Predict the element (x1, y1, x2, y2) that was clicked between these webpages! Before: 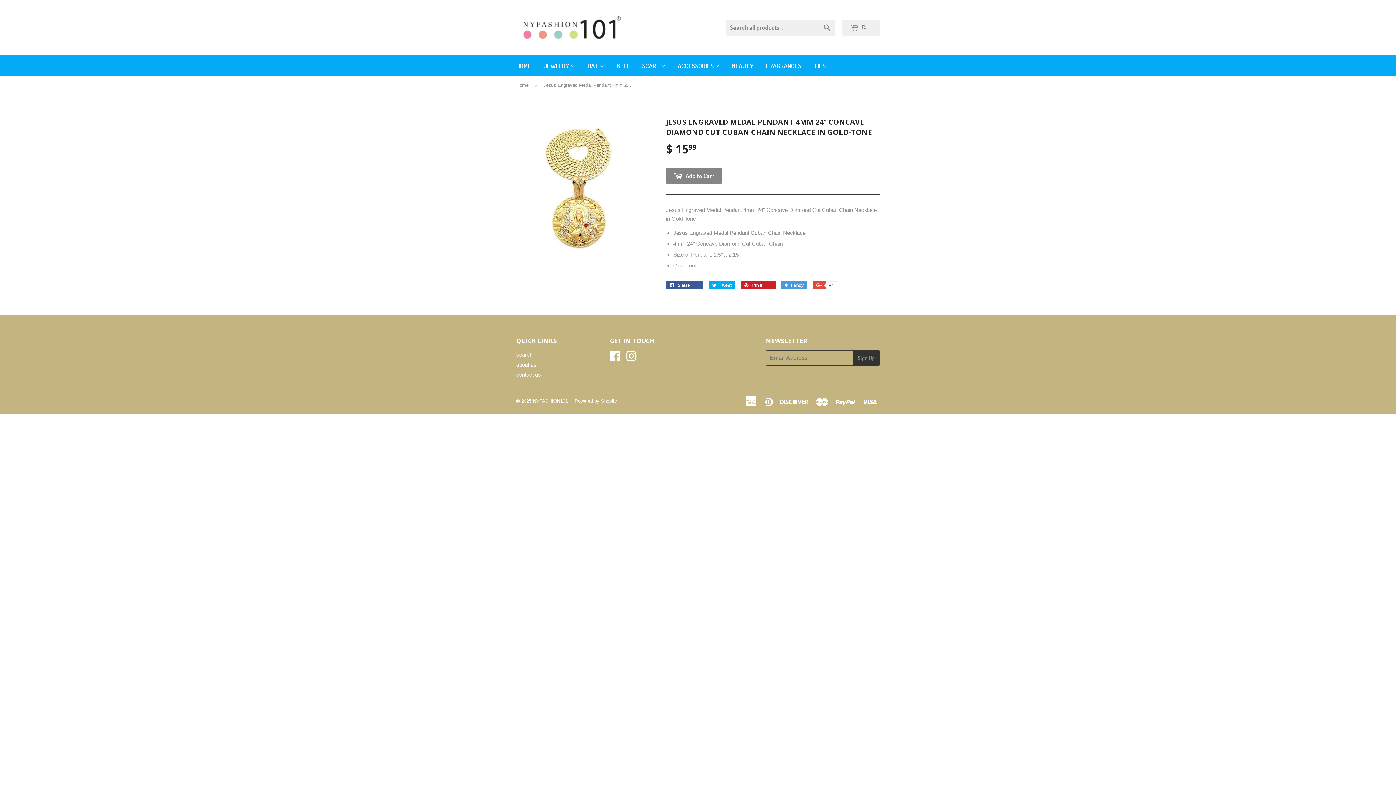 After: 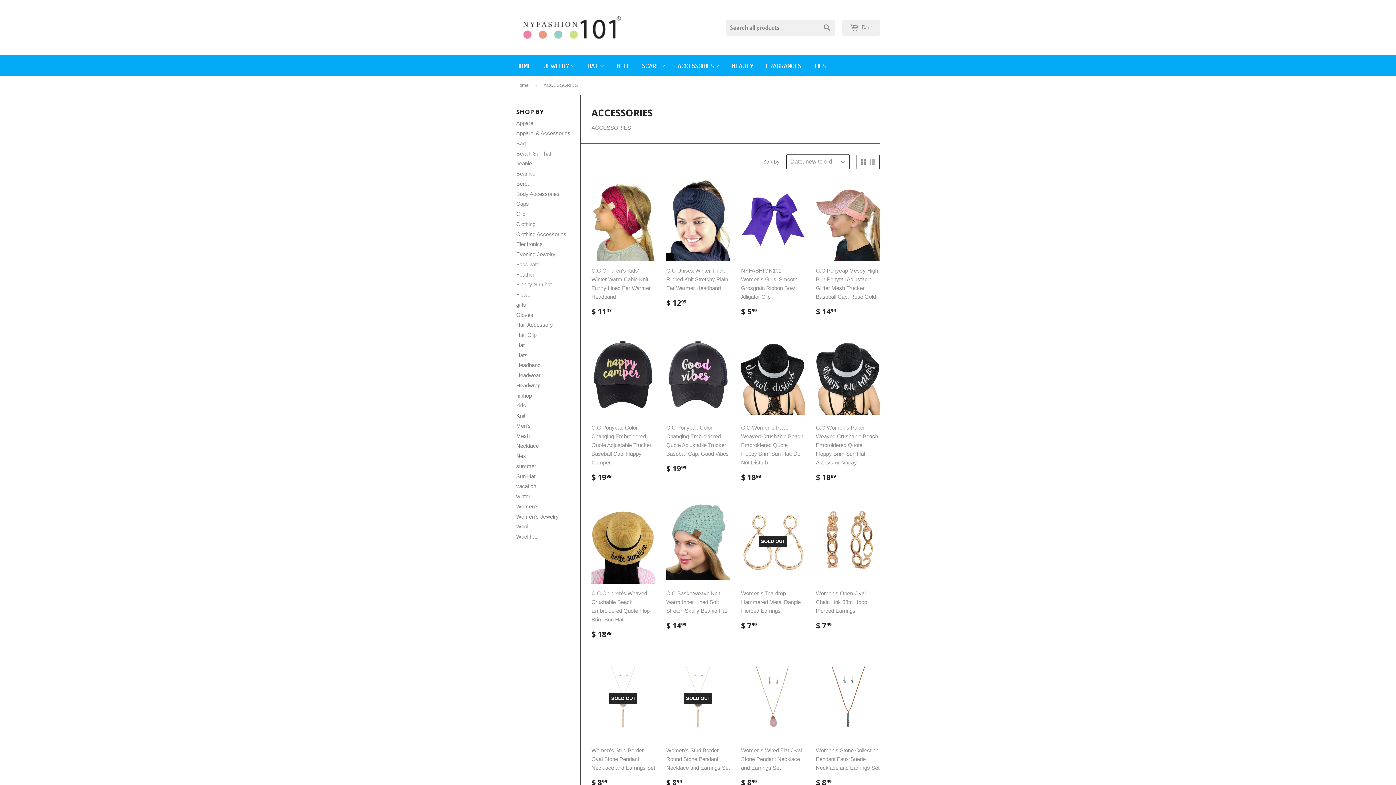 Action: bbox: (672, 55, 725, 76) label: ACCESSORIES 